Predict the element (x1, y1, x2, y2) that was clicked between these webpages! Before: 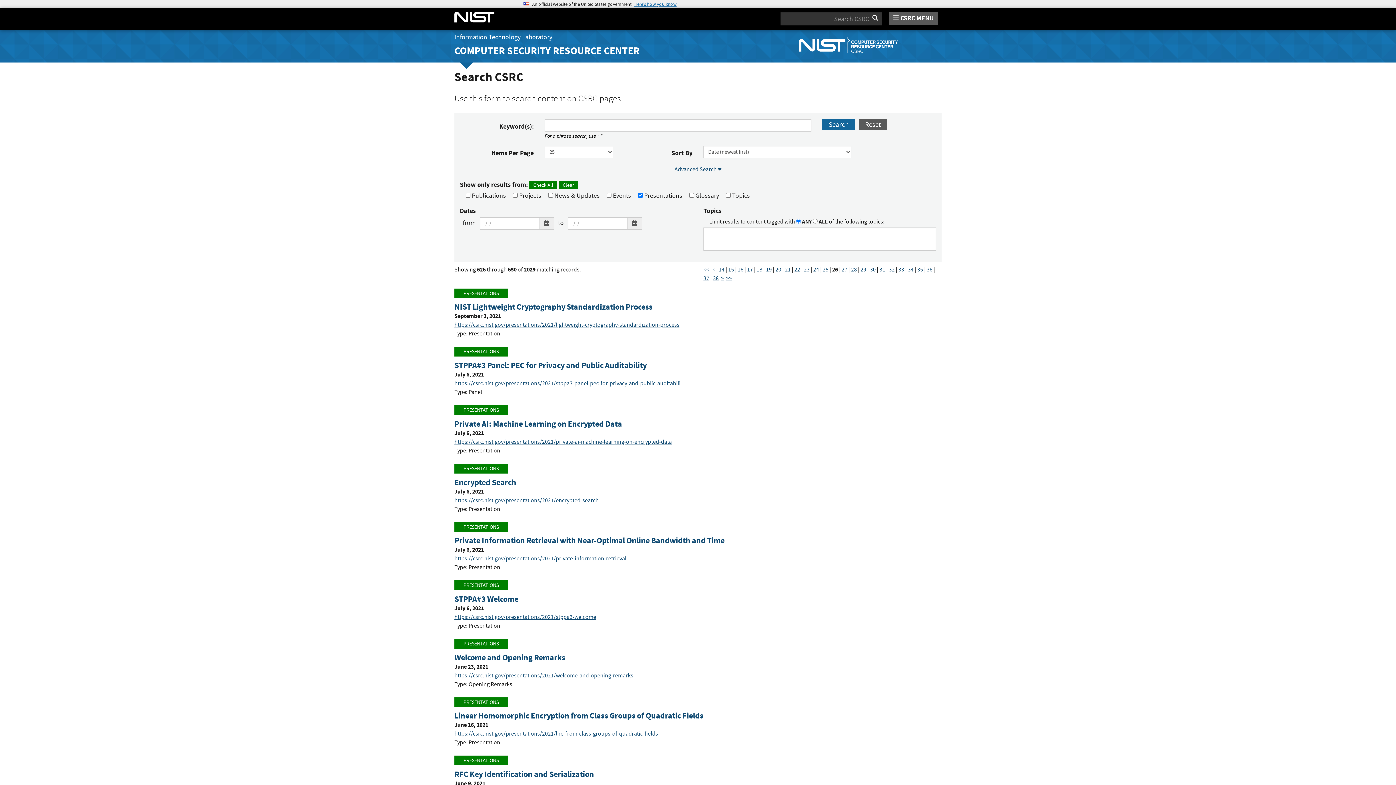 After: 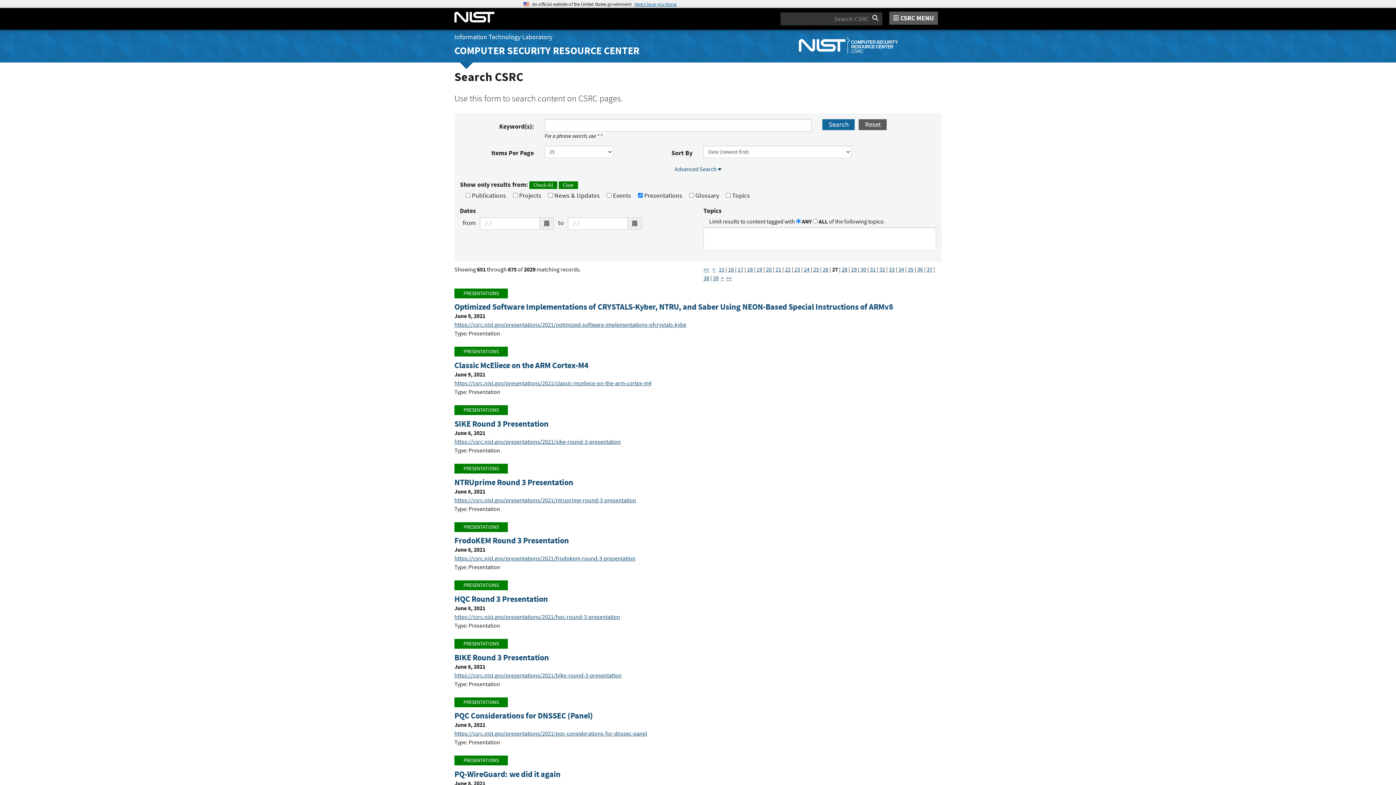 Action: label: Next Page bbox: (721, 274, 724, 282)